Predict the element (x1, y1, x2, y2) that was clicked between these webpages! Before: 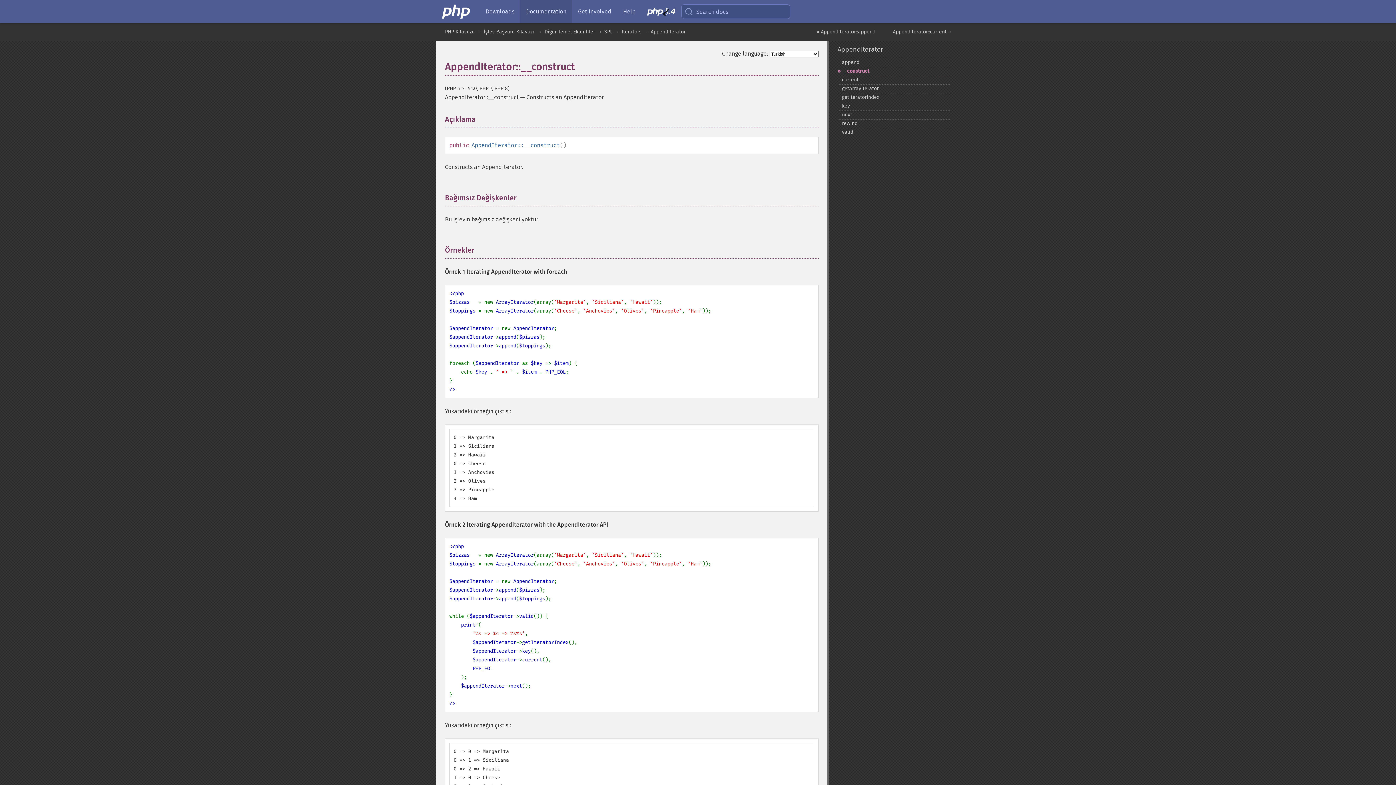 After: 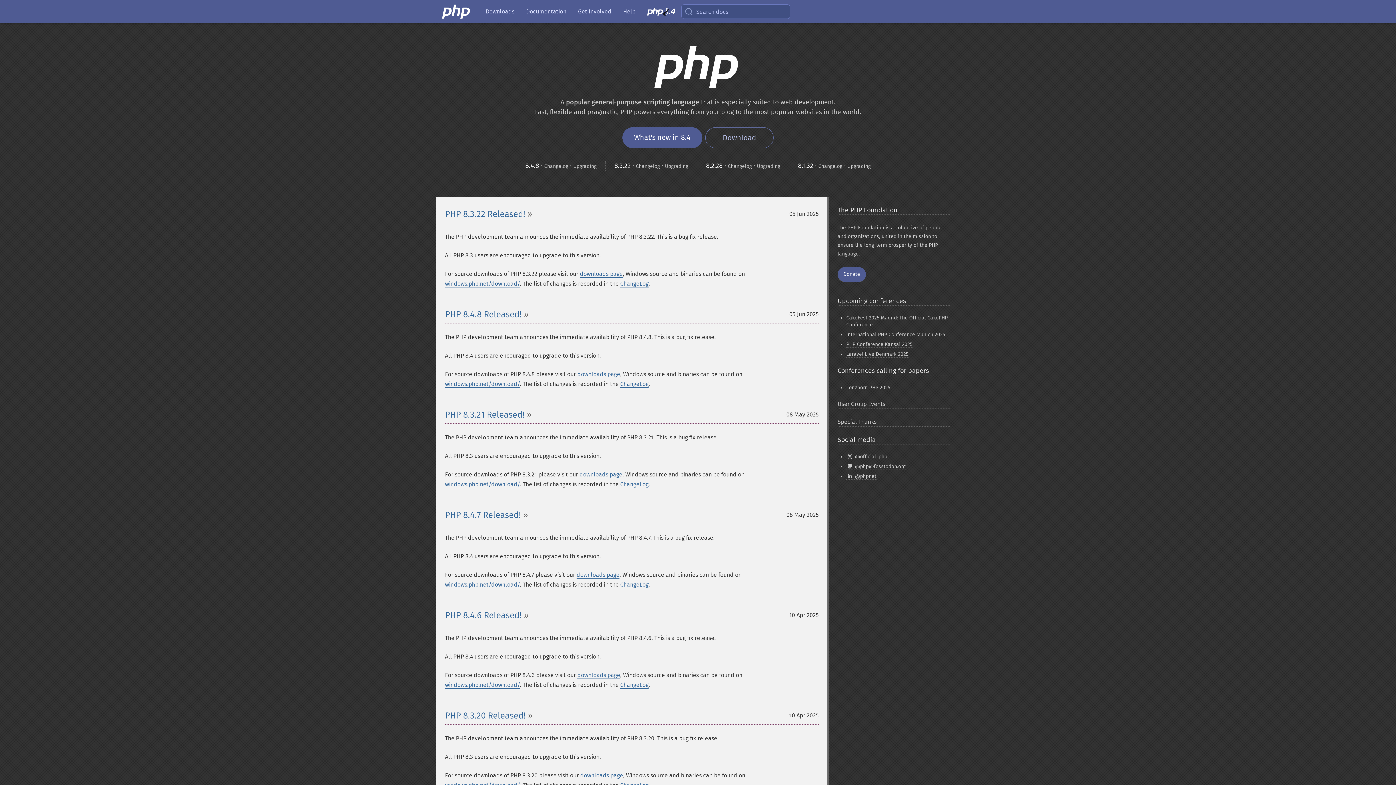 Action: bbox: (442, 0, 471, 23) label: PHP Home